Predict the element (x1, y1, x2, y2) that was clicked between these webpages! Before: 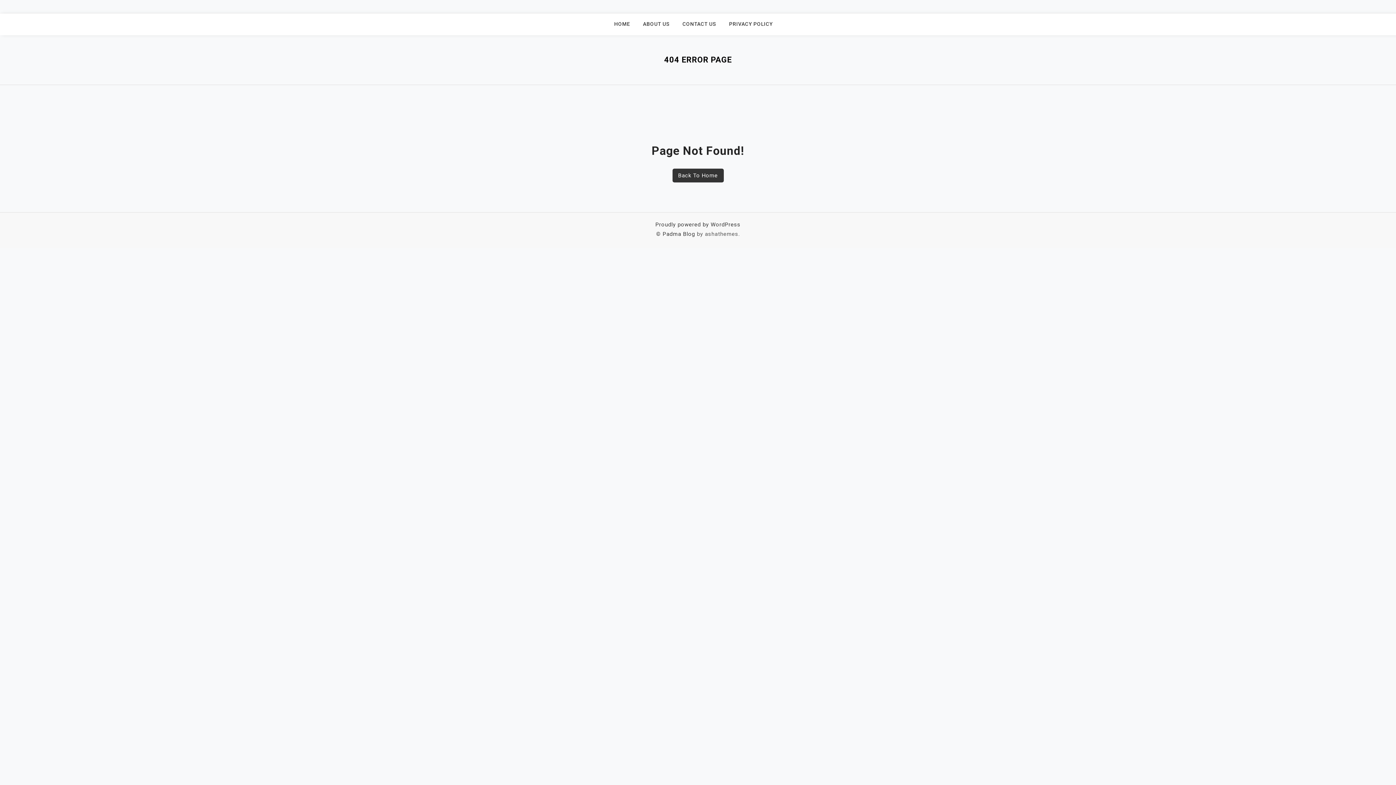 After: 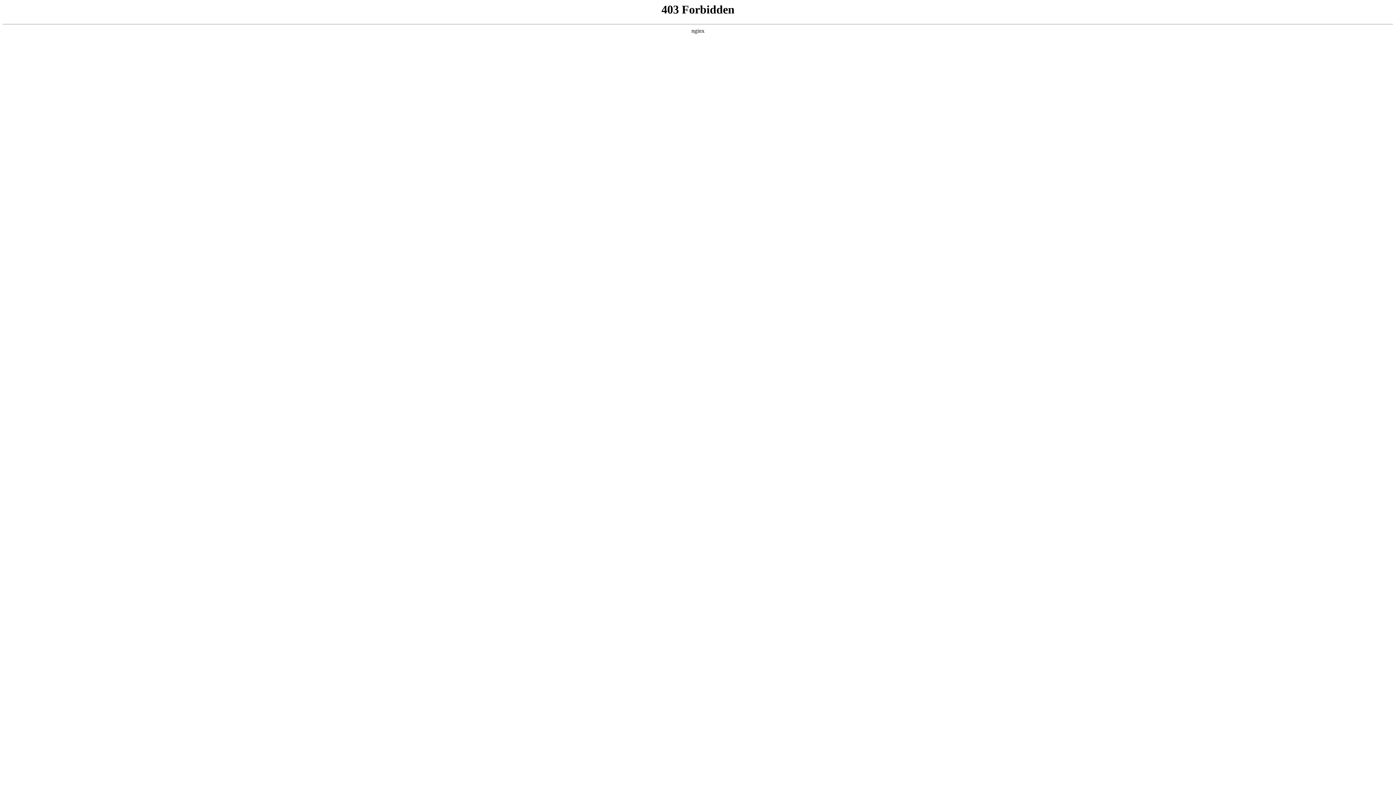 Action: bbox: (655, 221, 740, 228) label: Proudly powered by WordPress